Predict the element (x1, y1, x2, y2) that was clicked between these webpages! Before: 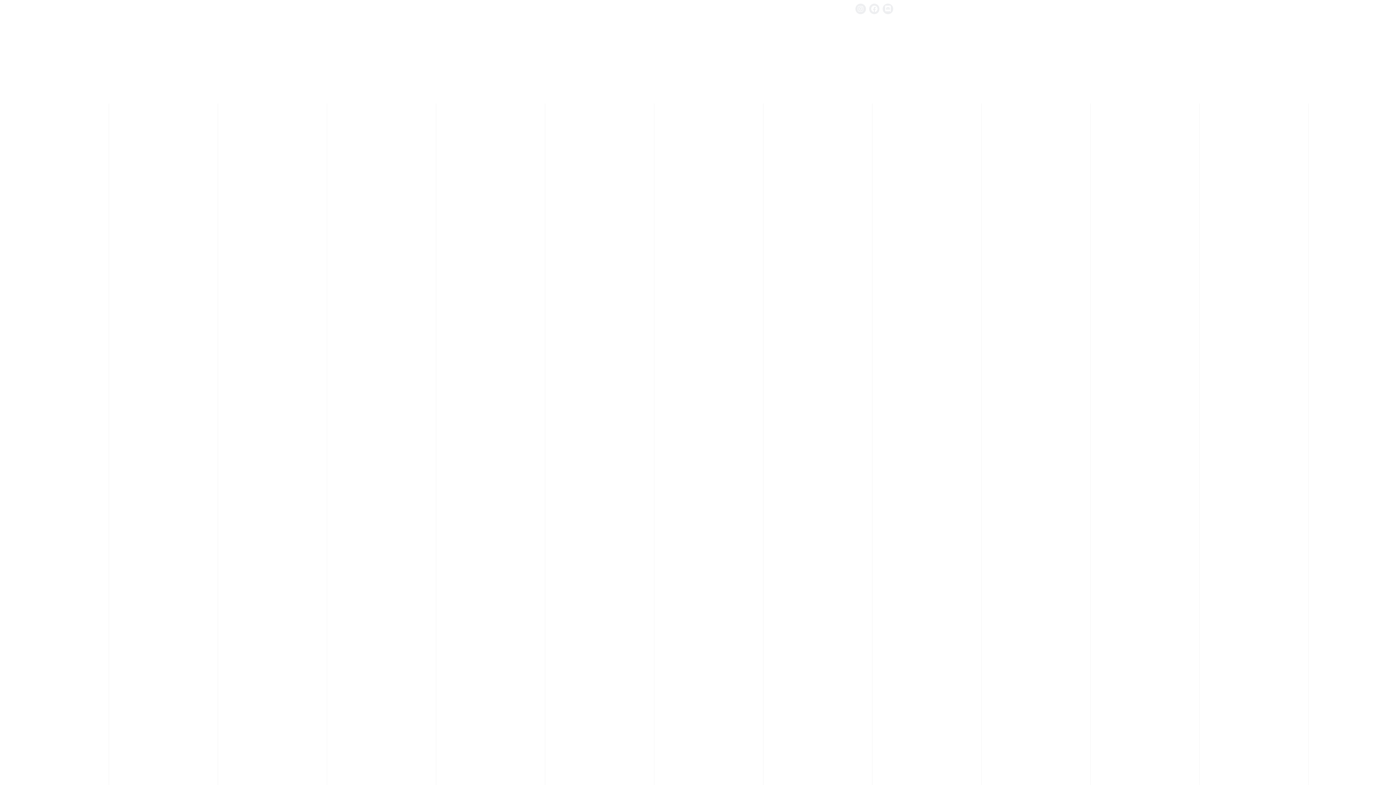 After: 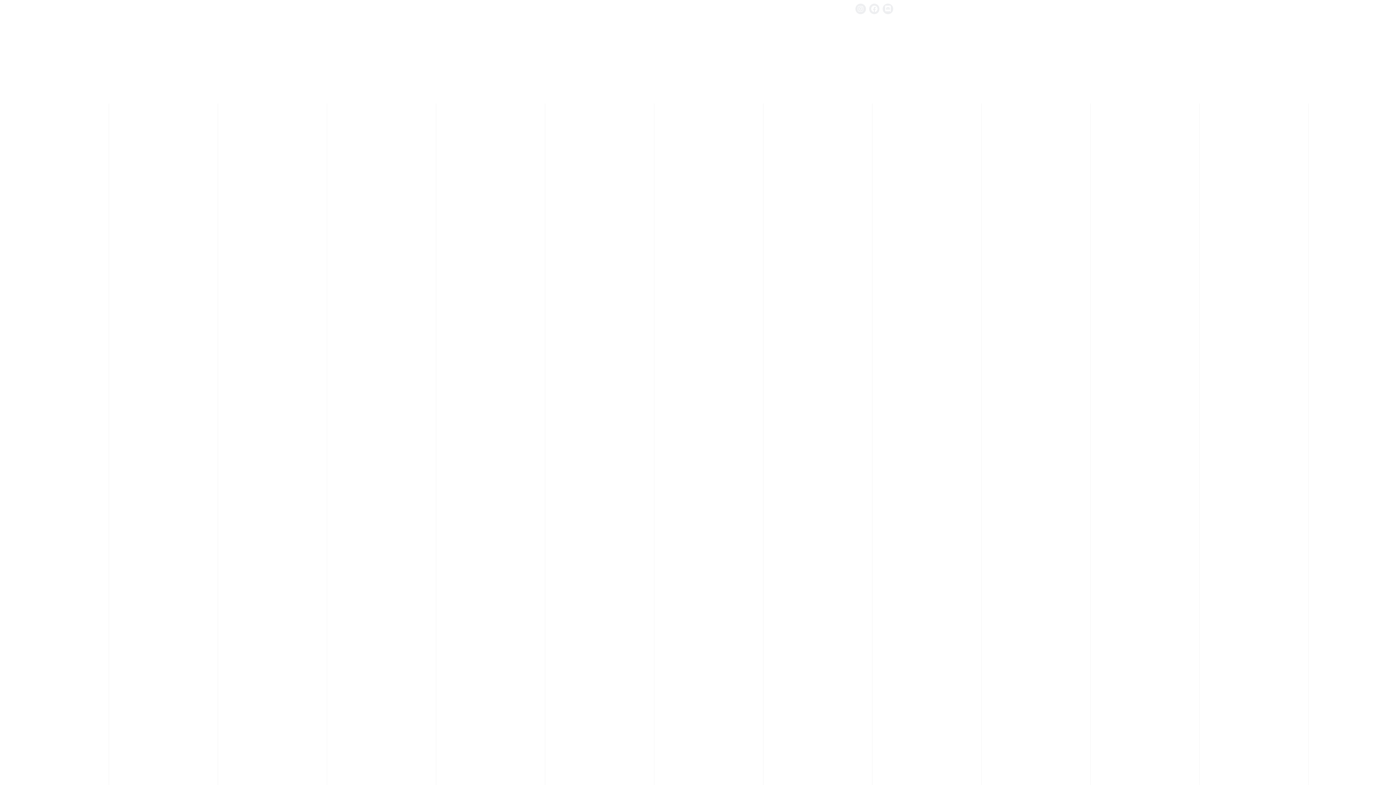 Action: bbox: (782, 15, 893, 27) label: Un site proposé par la Féderation française de Vol libre